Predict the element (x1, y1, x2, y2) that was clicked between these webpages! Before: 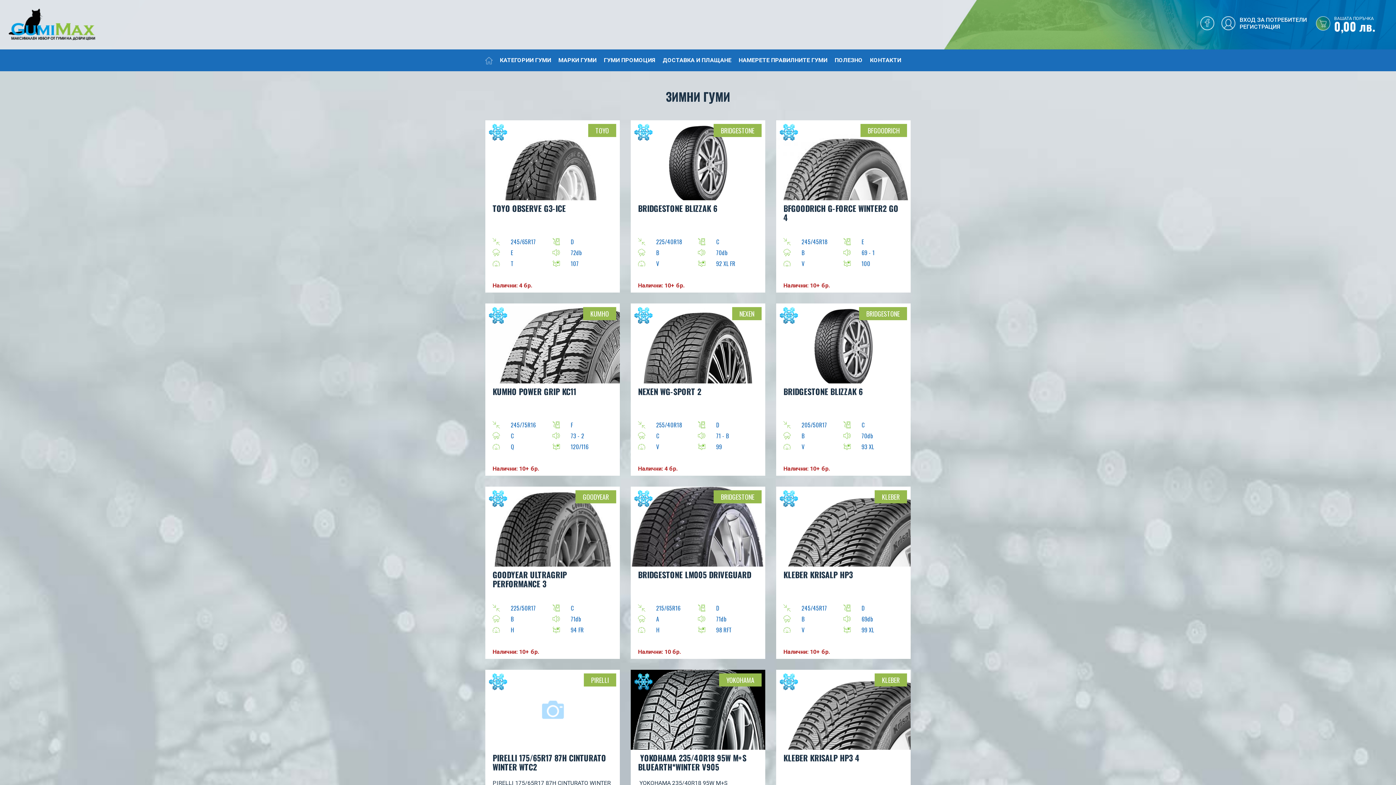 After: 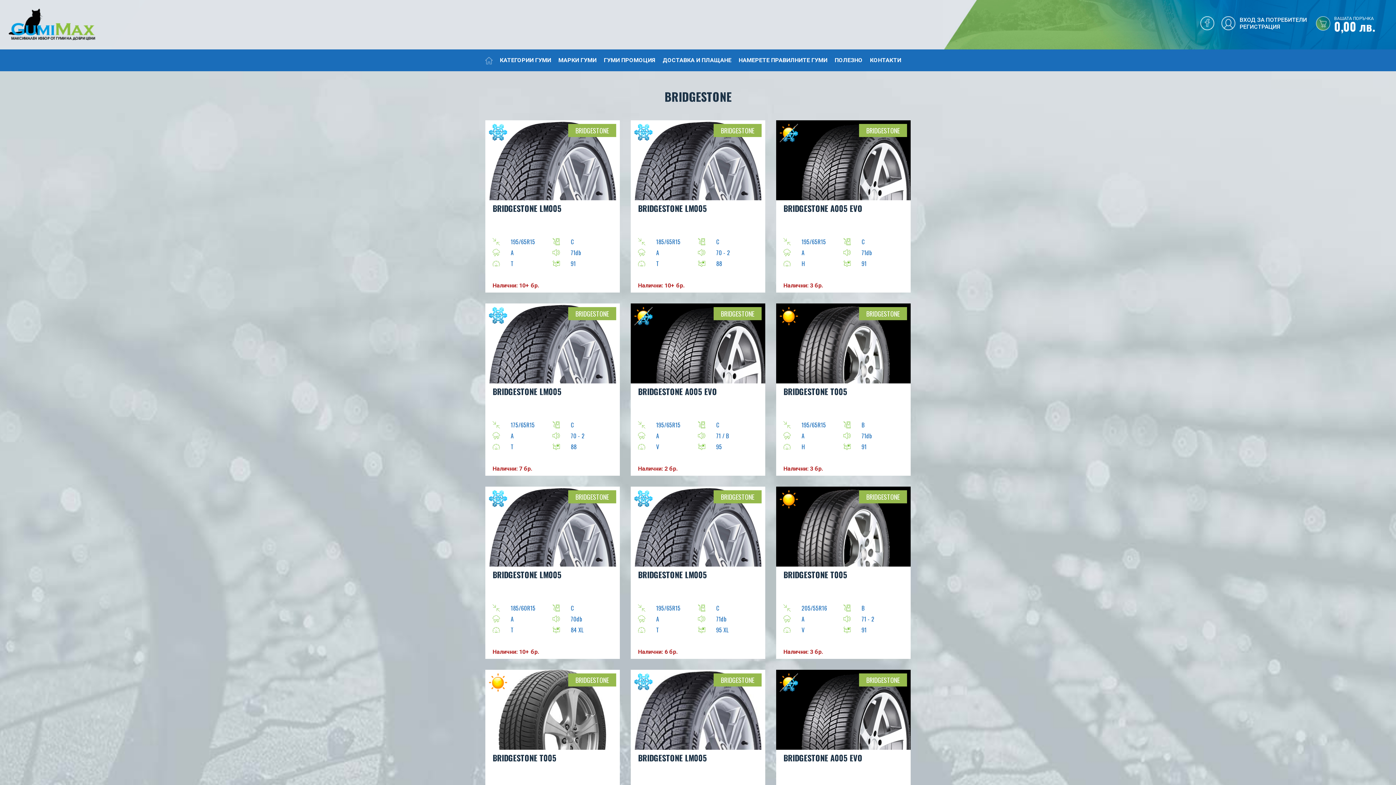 Action: label: BRIDGESTONE bbox: (713, 124, 761, 137)